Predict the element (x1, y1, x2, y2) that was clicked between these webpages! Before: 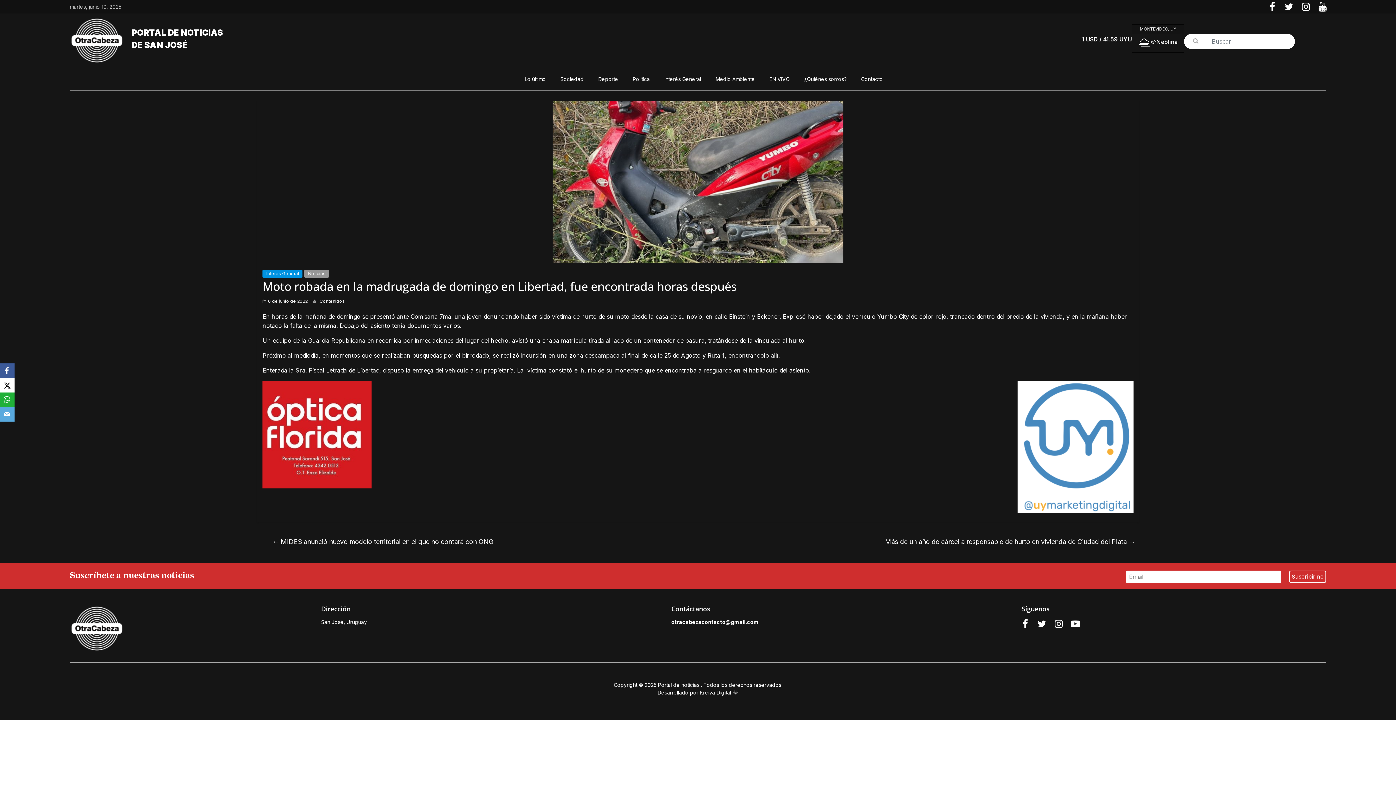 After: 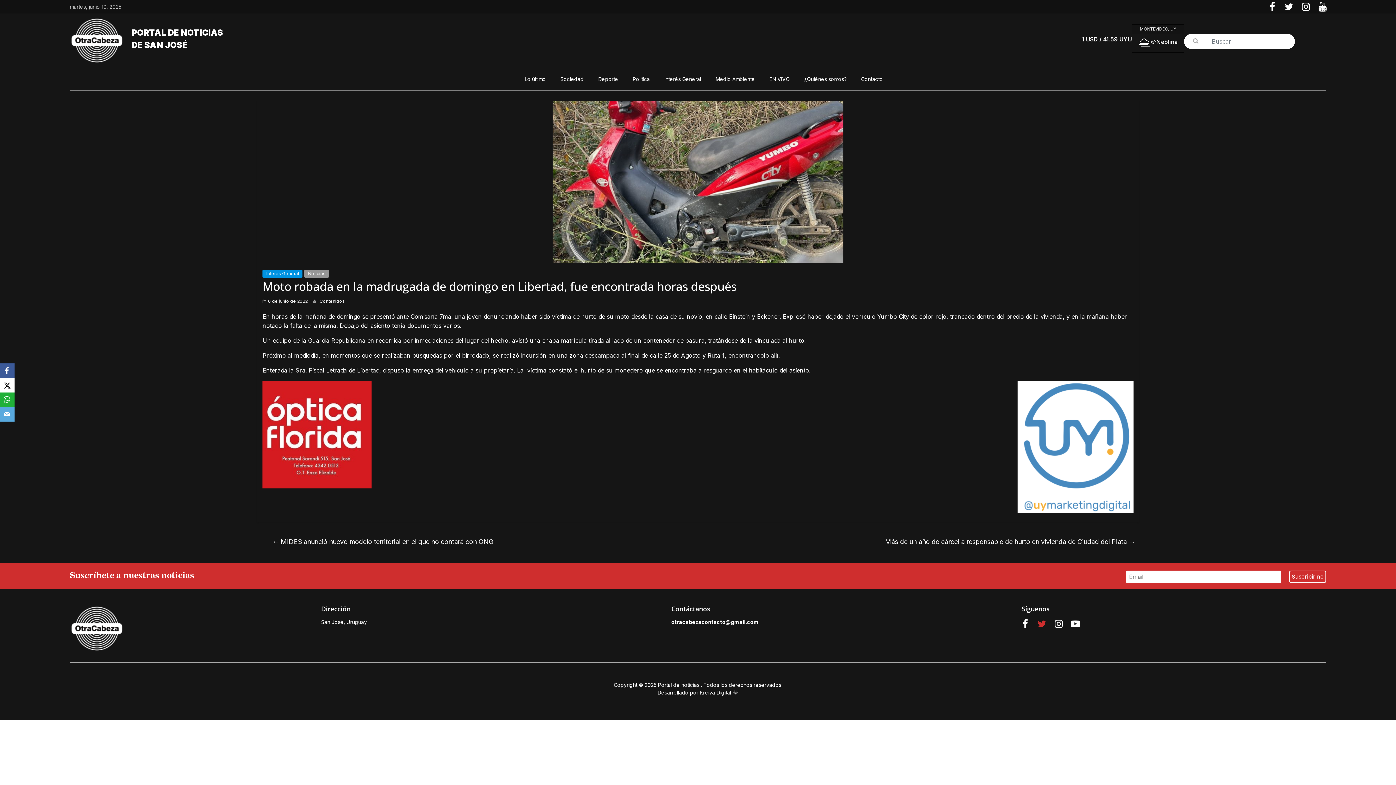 Action: label: Siguenos Twitter bbox: (1038, 620, 1045, 628)